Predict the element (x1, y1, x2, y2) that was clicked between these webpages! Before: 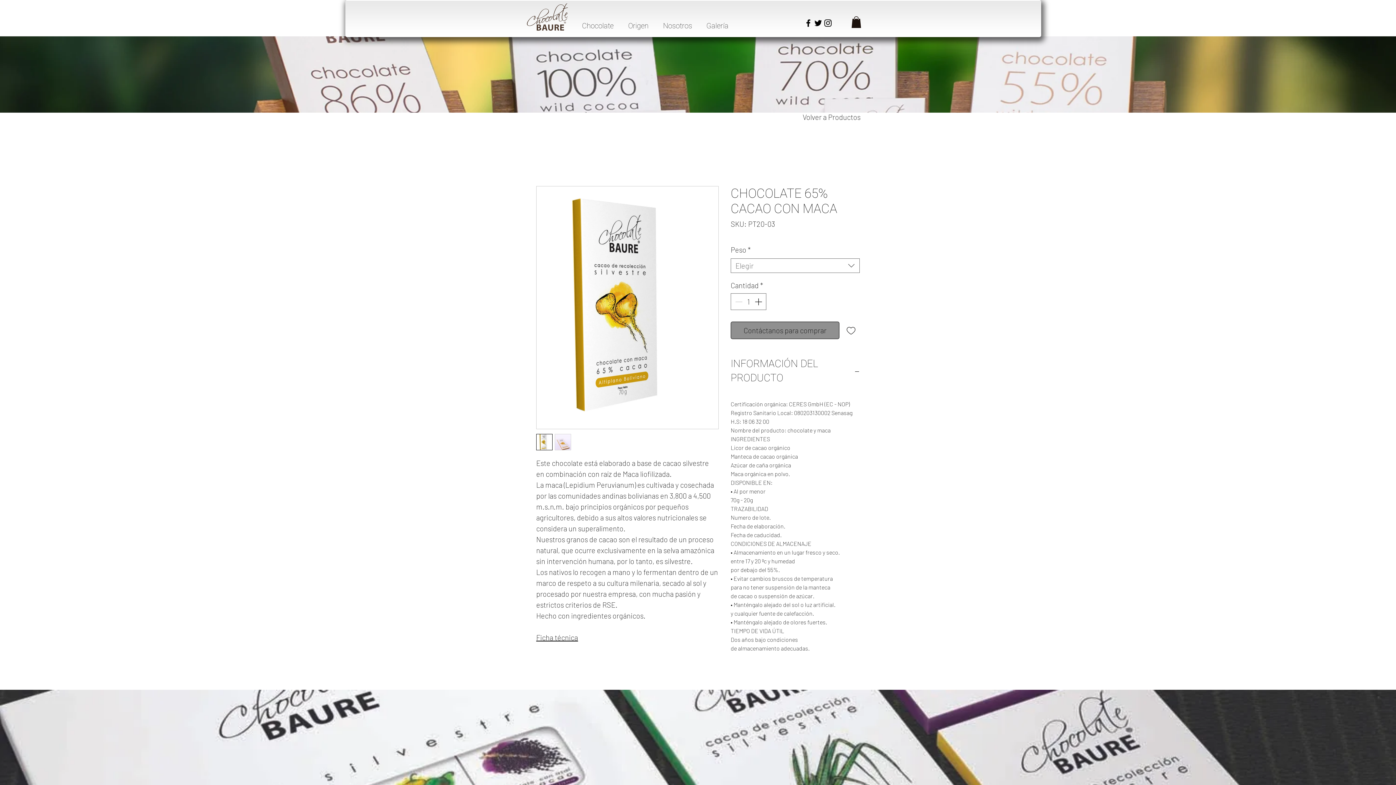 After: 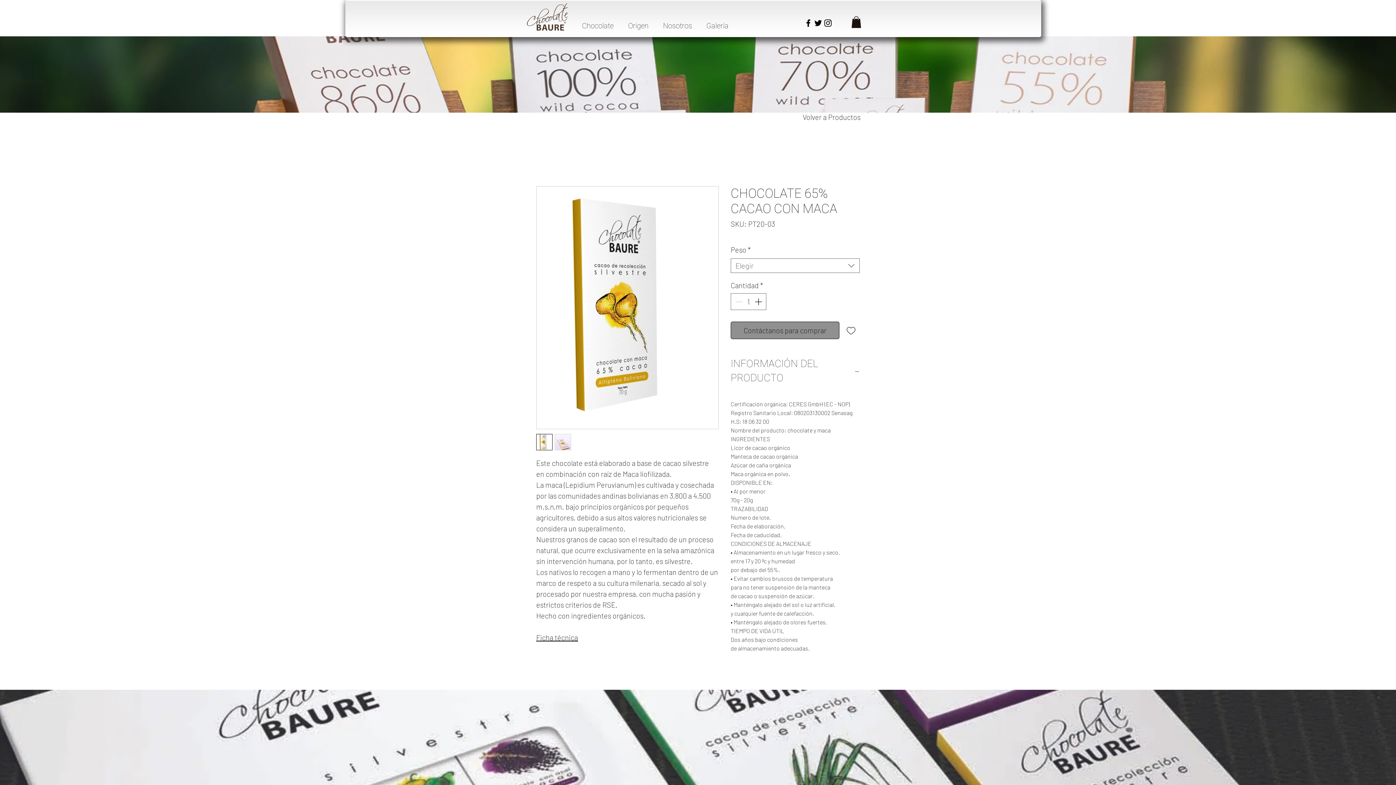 Action: bbox: (730, 356, 860, 385) label: INFORMACIÓN DEL PRODUCTO